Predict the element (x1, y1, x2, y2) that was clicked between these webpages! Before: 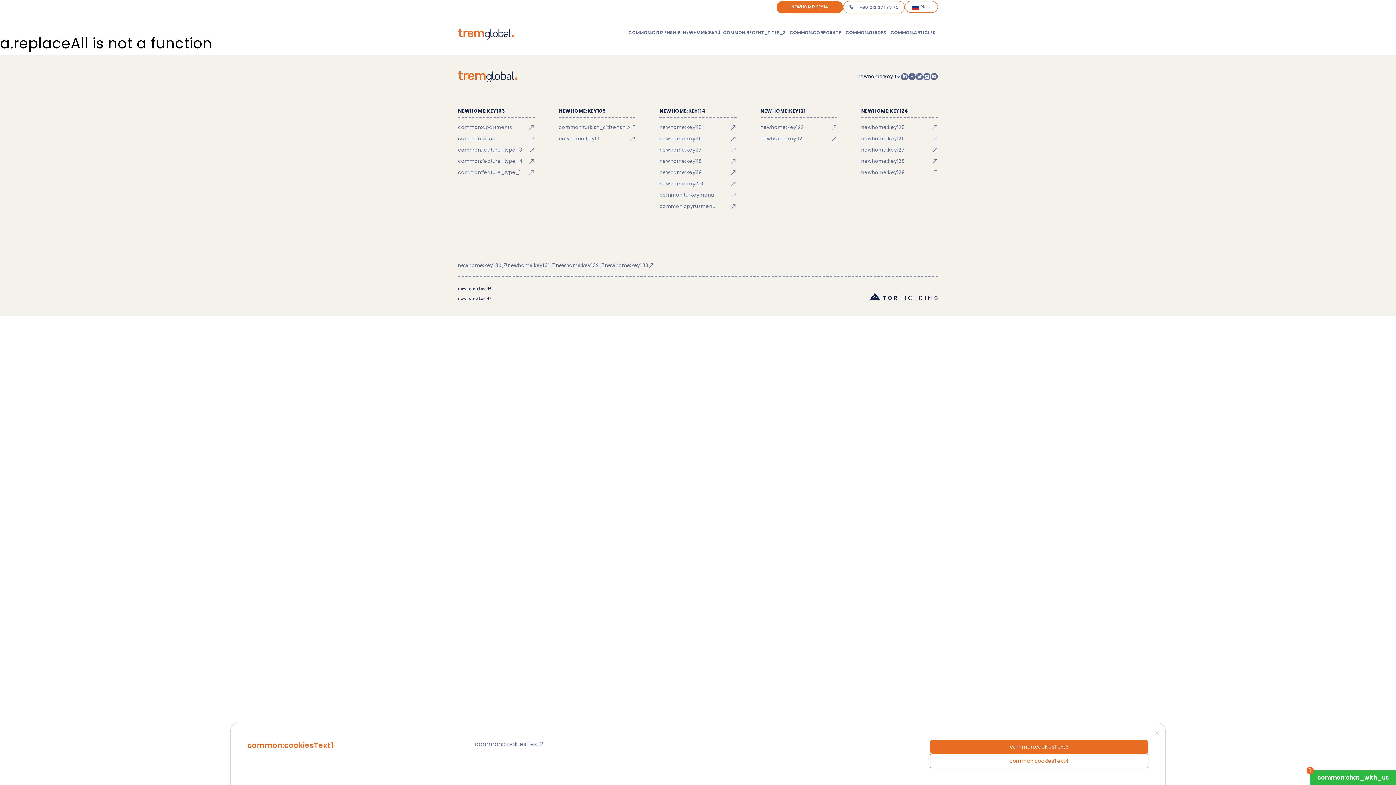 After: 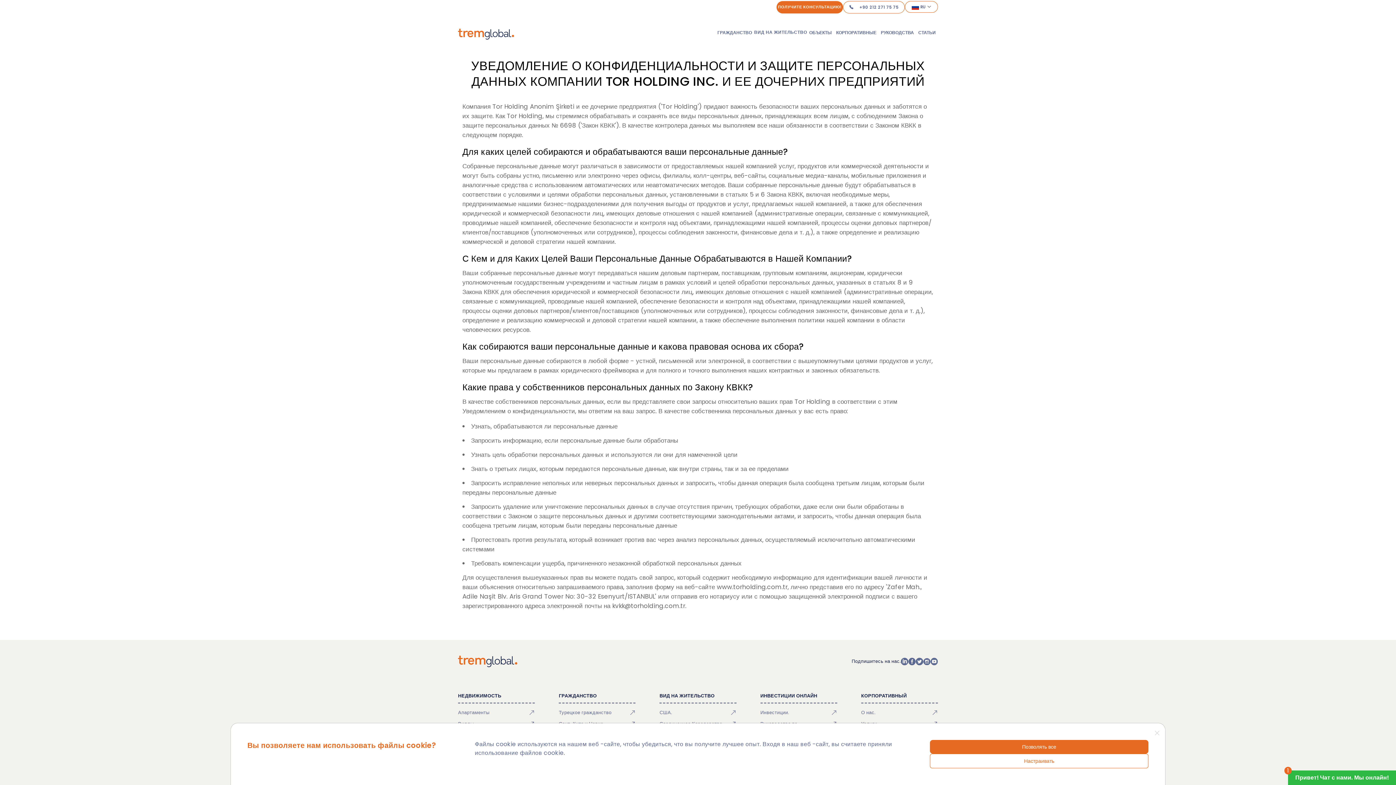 Action: bbox: (458, 263, 507, 268) label: newhome:key130